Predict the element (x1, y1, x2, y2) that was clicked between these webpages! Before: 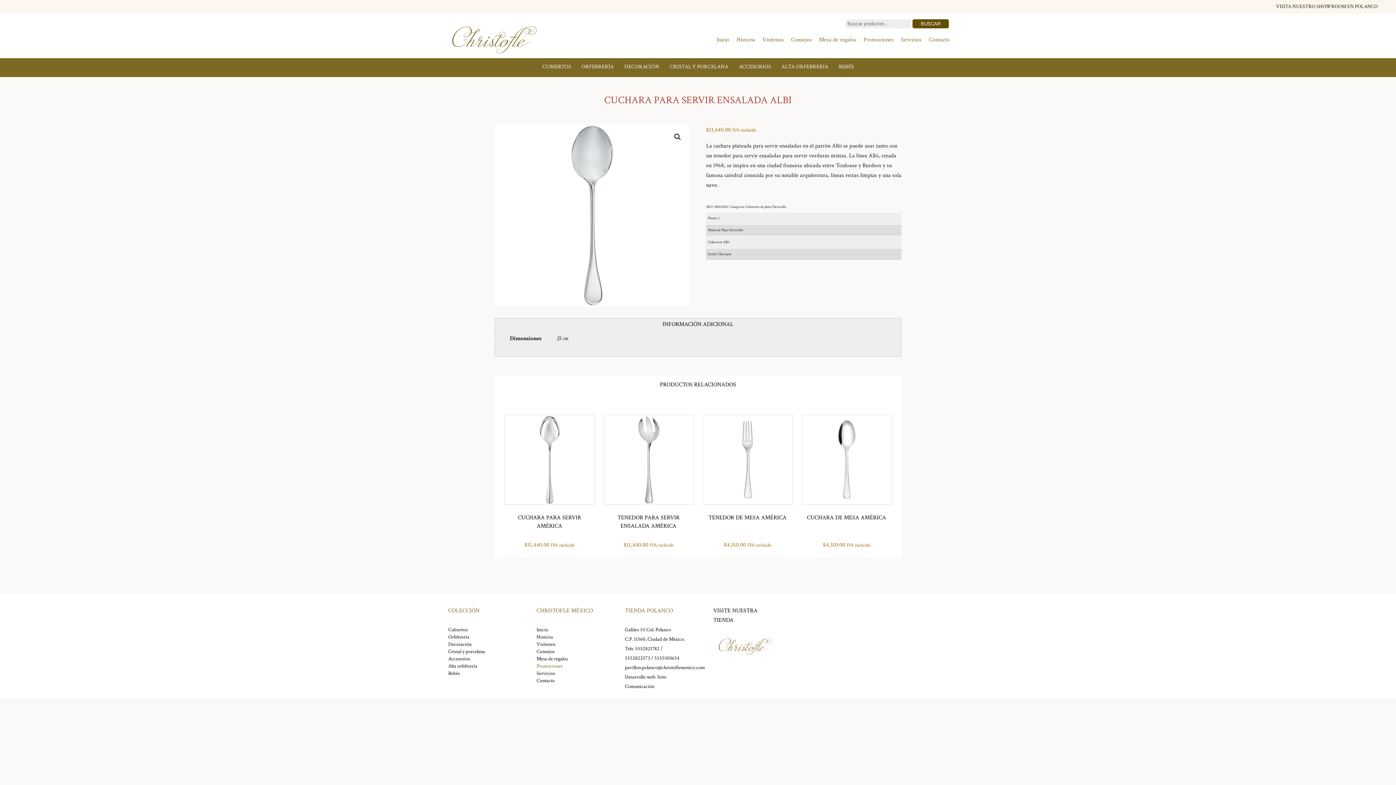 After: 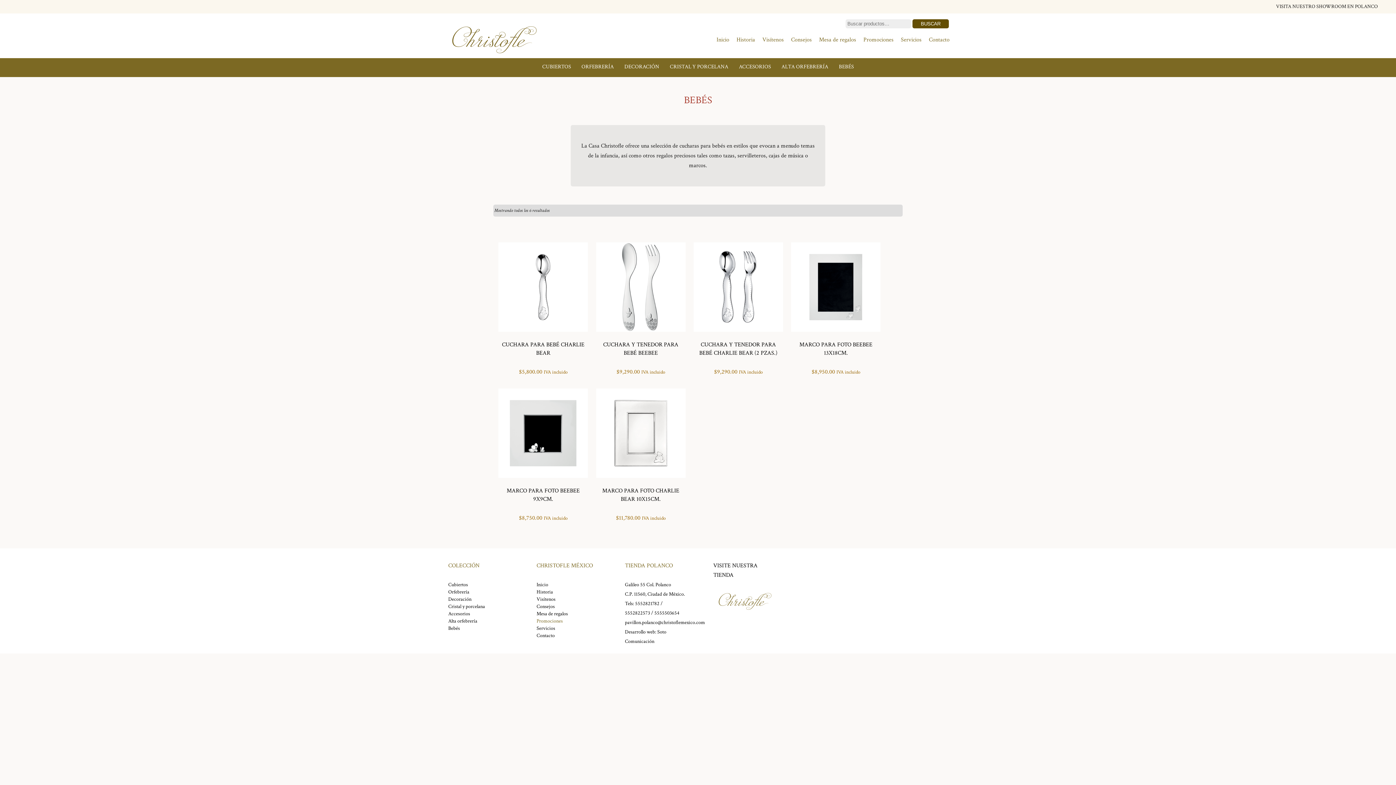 Action: bbox: (834, 58, 858, 77) label: BEBÉS